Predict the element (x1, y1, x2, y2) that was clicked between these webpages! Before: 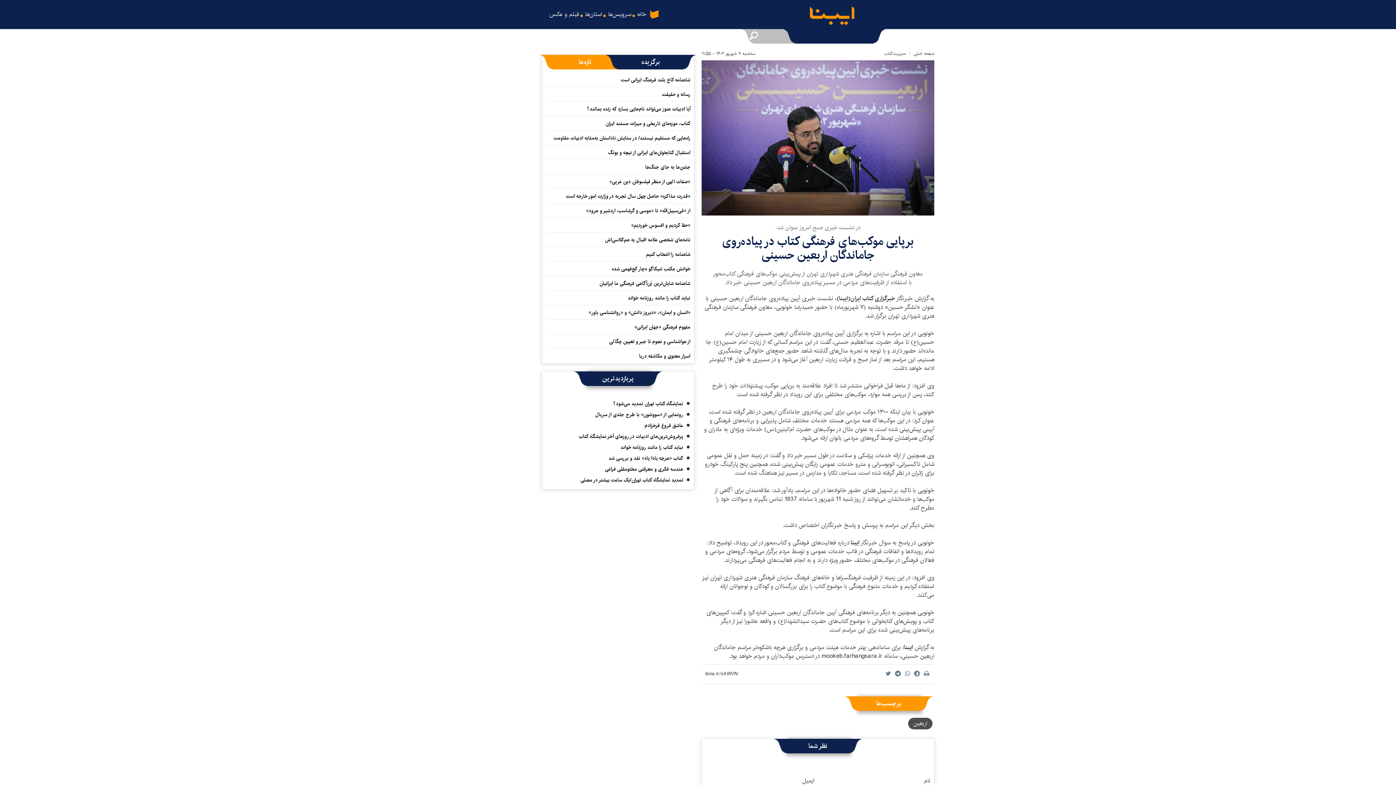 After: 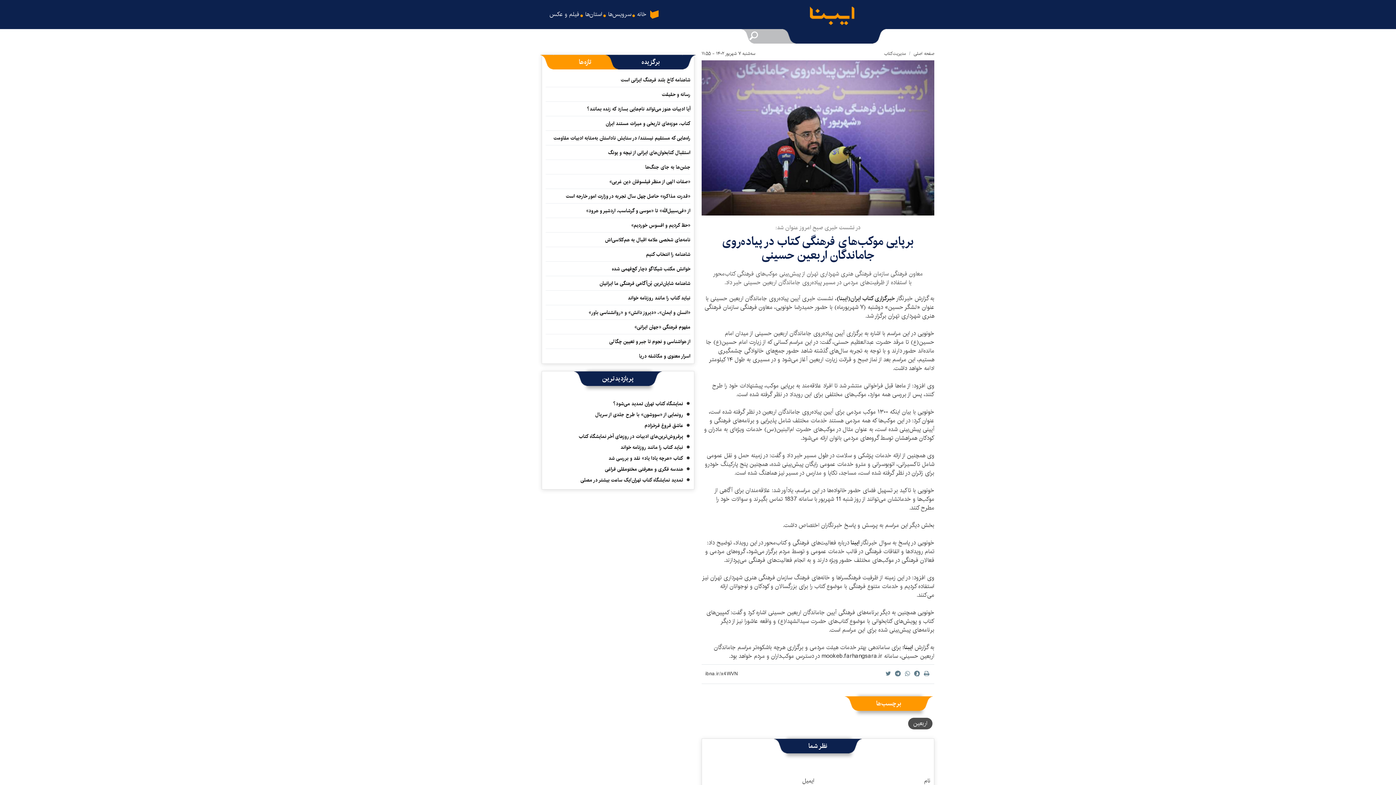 Action: bbox: (903, 669, 911, 679)